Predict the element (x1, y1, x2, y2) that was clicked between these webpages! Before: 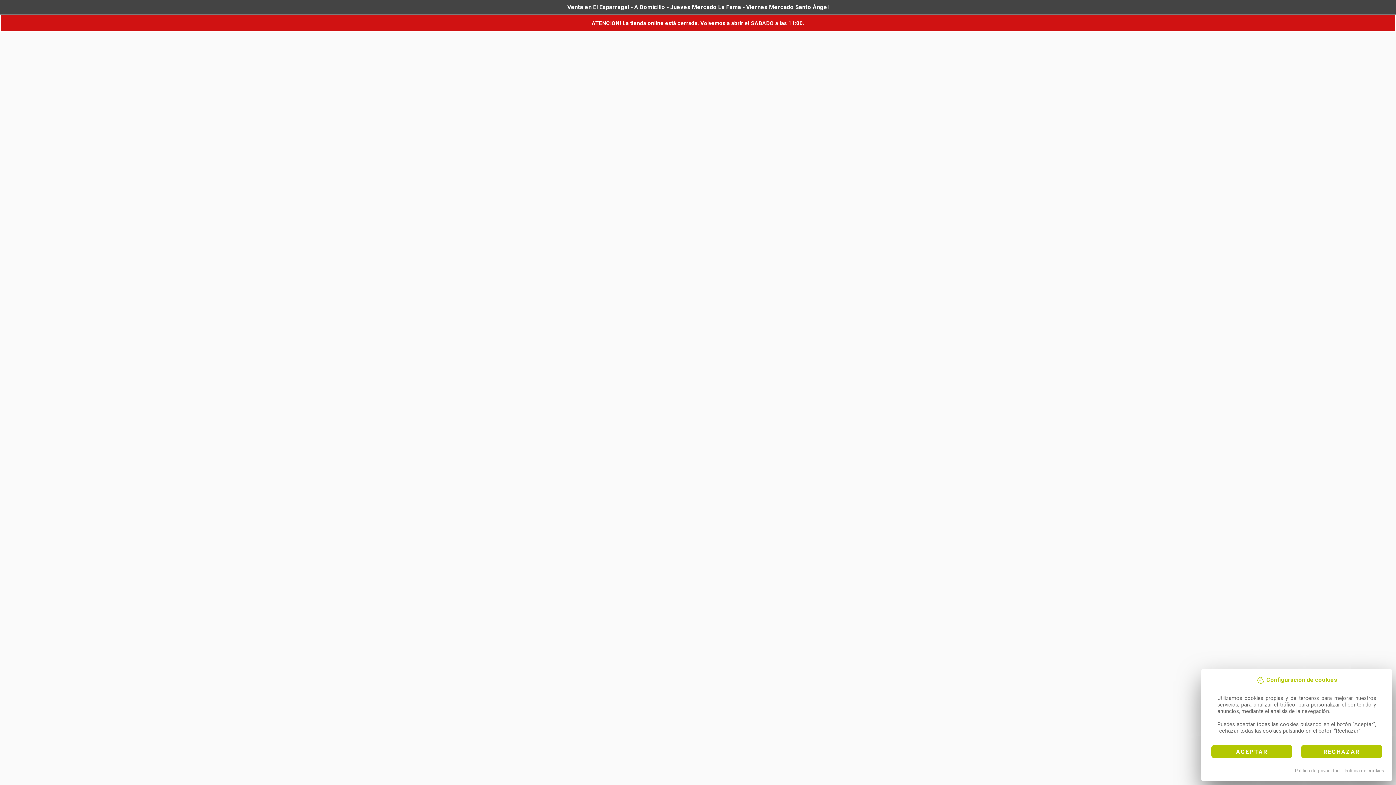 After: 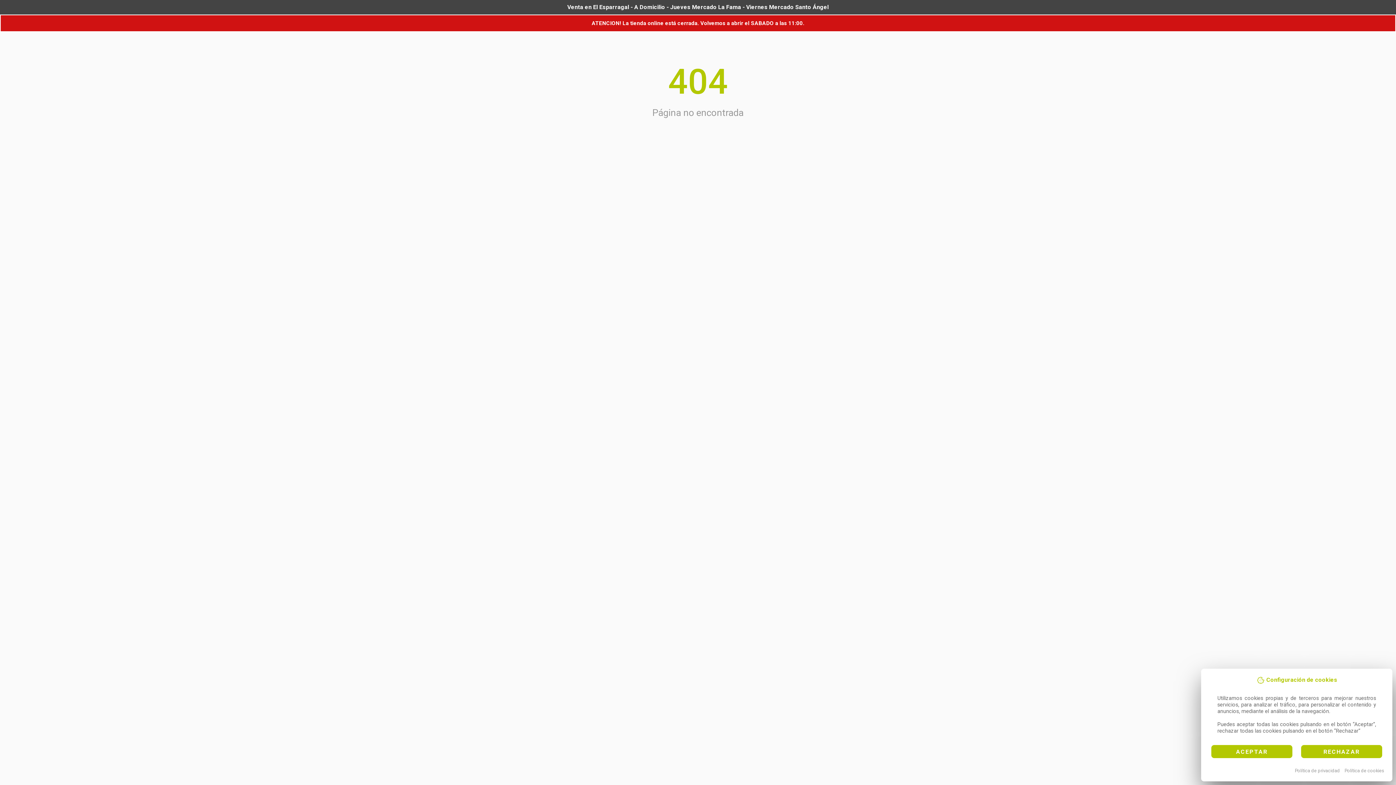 Action: bbox: (1295, 768, 1340, 773) label: Política de privacidad